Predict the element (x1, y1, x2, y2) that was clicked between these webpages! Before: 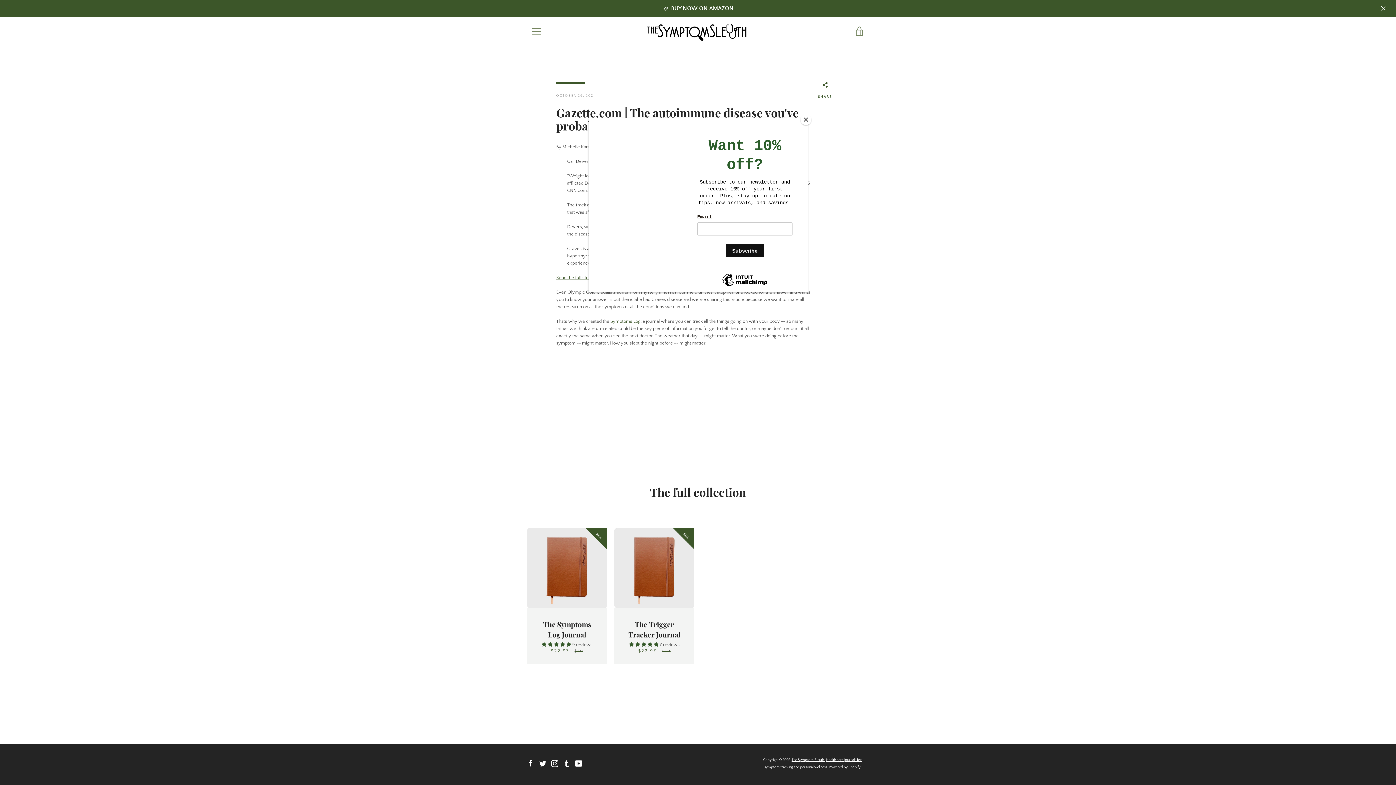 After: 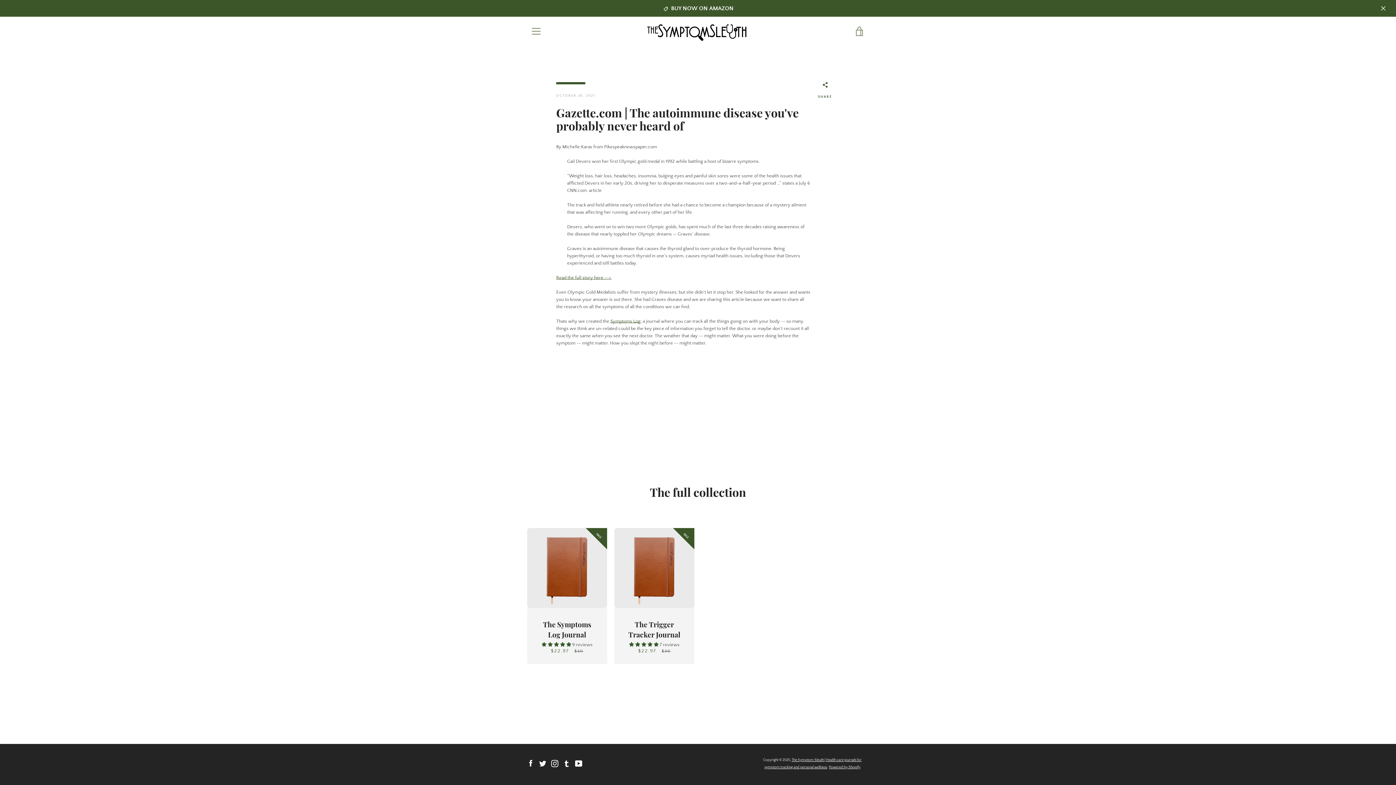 Action: bbox: (800, 114, 811, 125) label: Close